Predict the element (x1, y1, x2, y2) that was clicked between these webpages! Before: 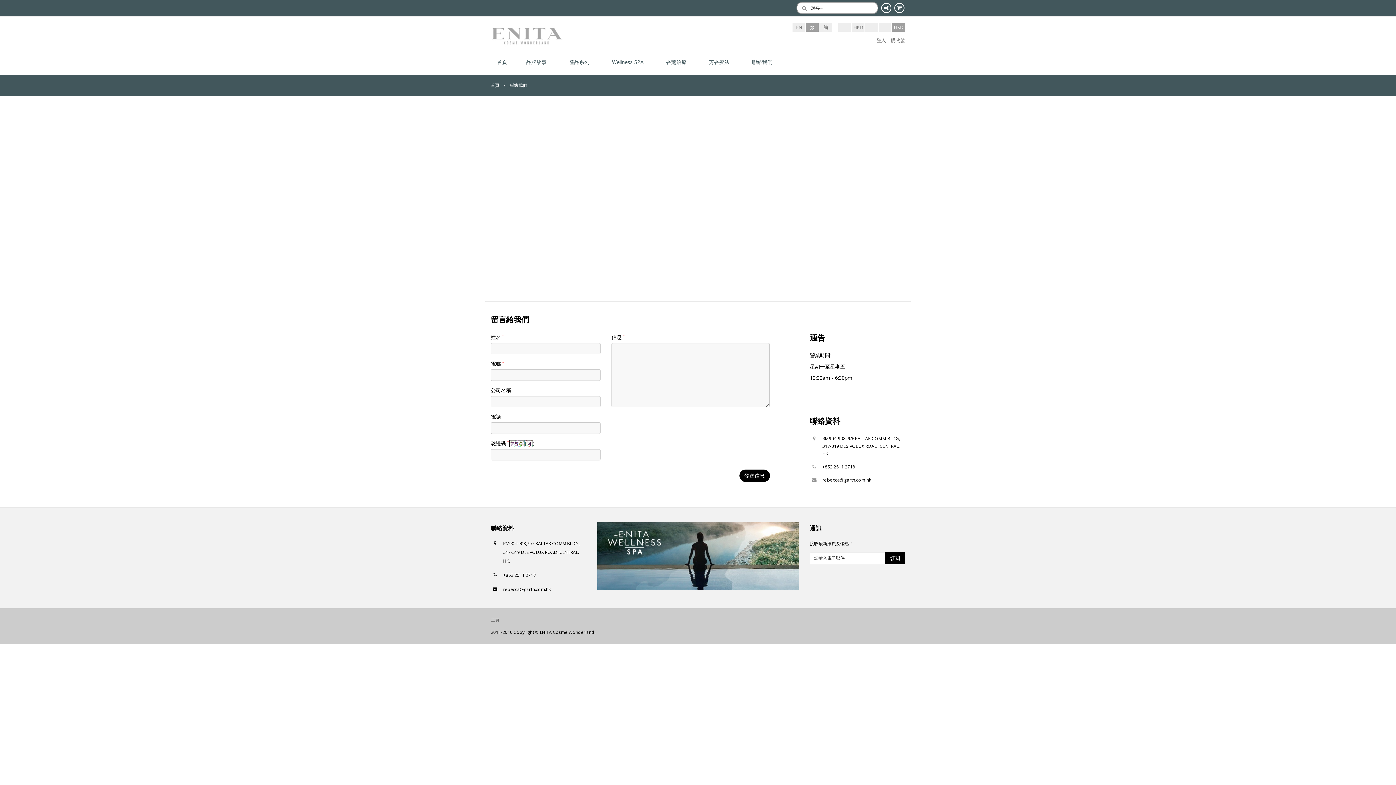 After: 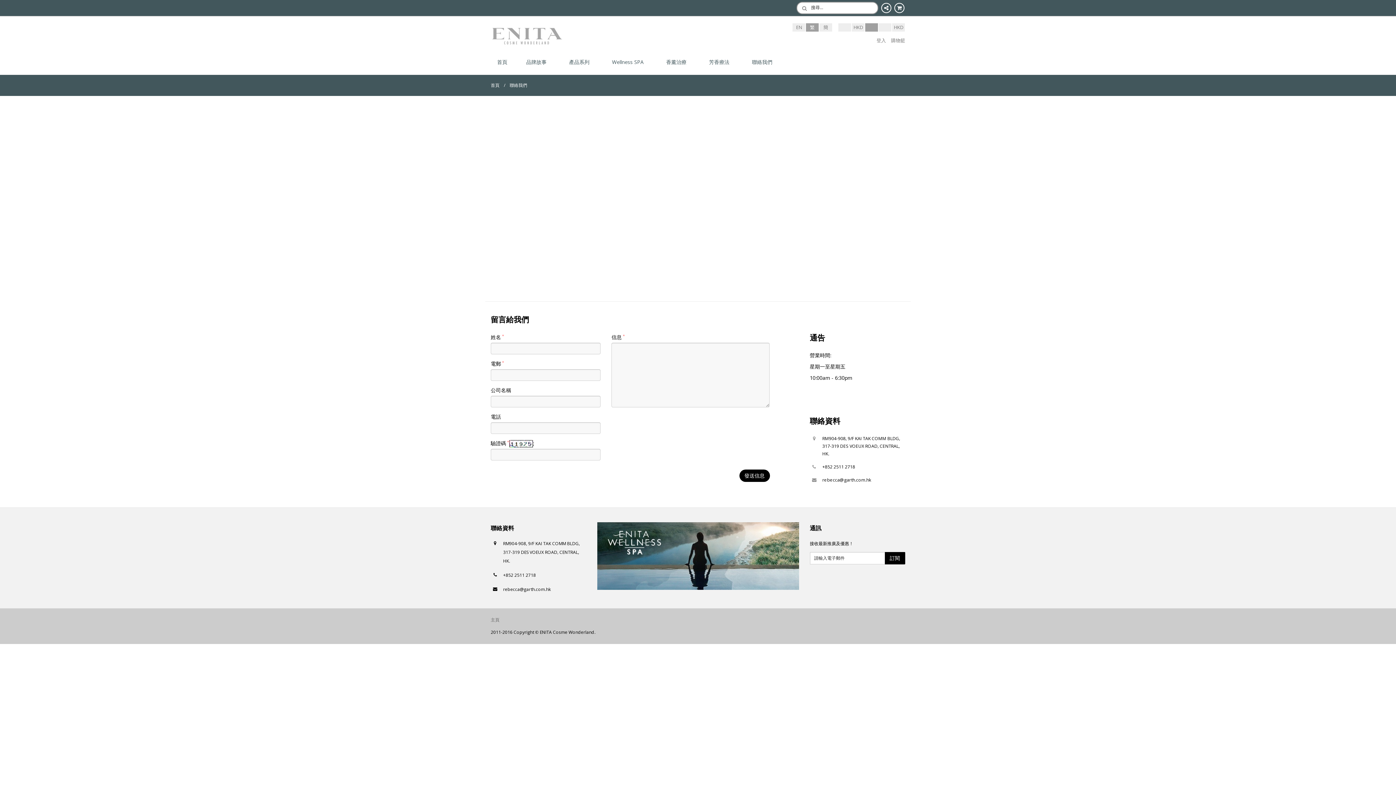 Action: bbox: (865, 23, 878, 31)